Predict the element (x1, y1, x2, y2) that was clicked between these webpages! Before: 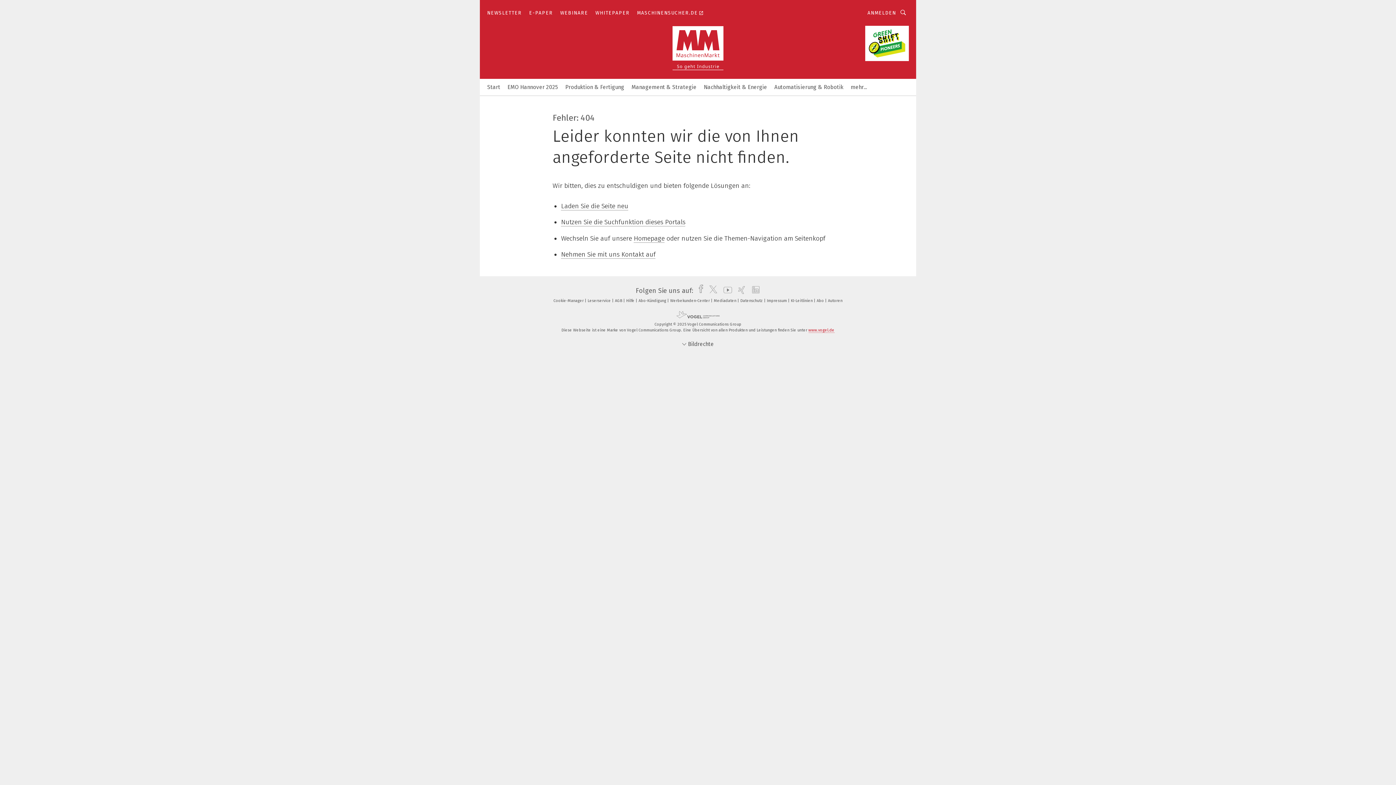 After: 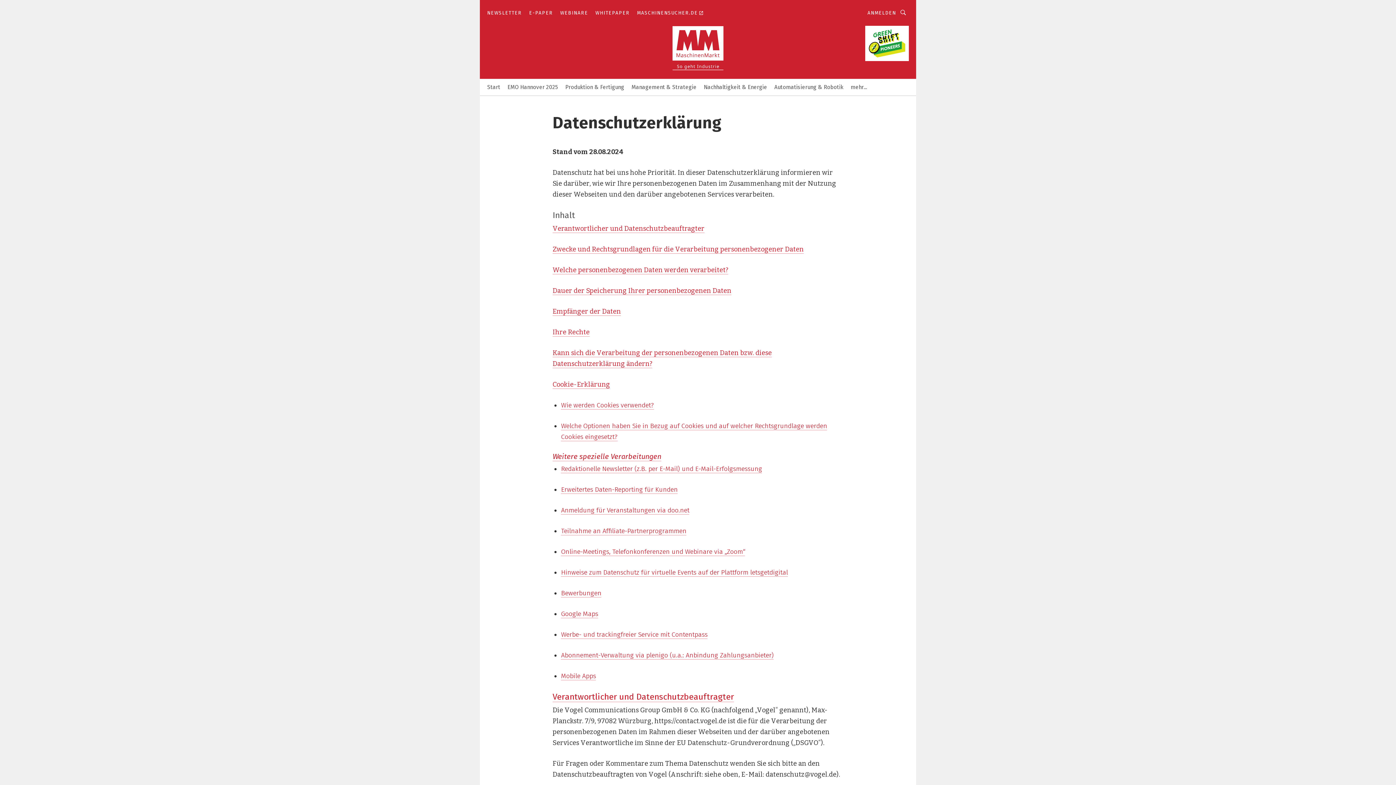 Action: label: Datenschutz  bbox: (740, 298, 766, 303)